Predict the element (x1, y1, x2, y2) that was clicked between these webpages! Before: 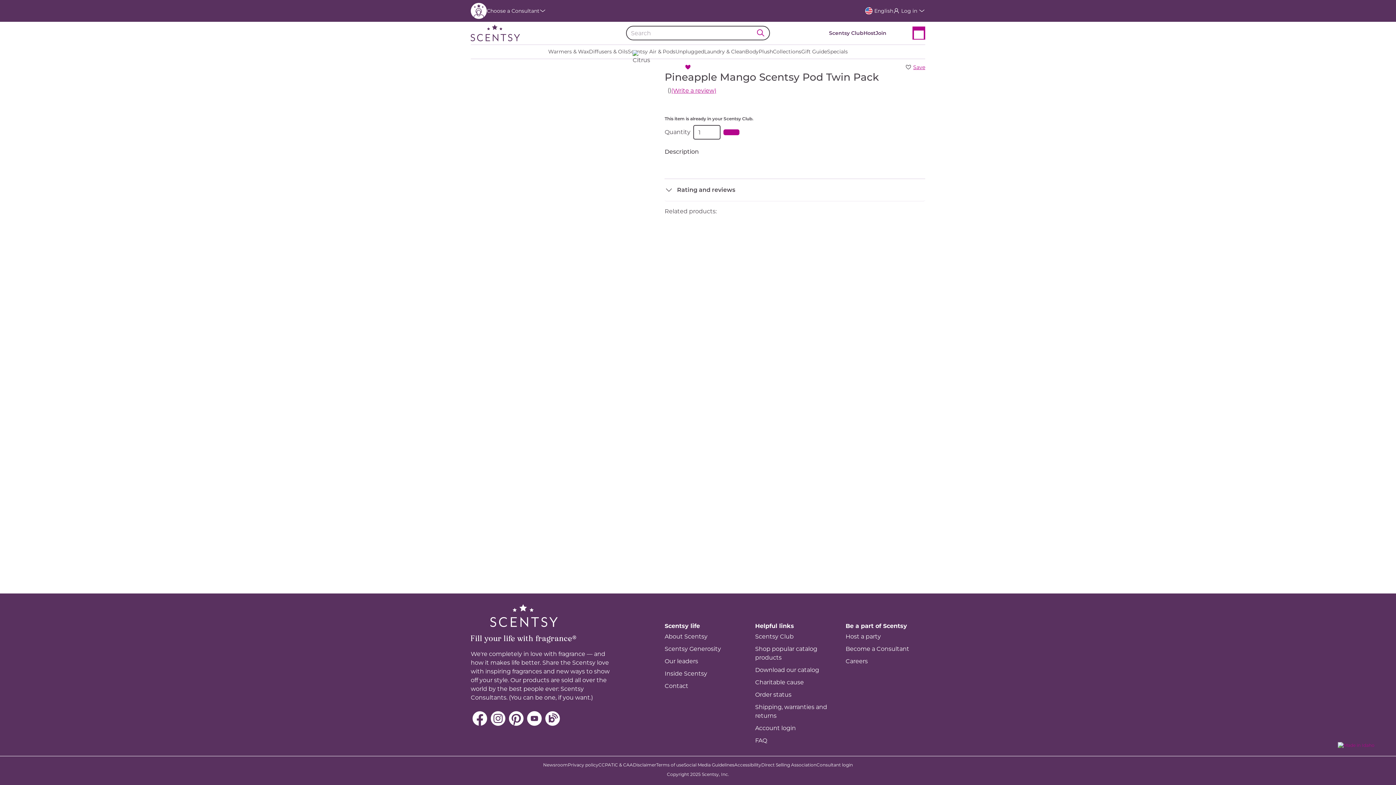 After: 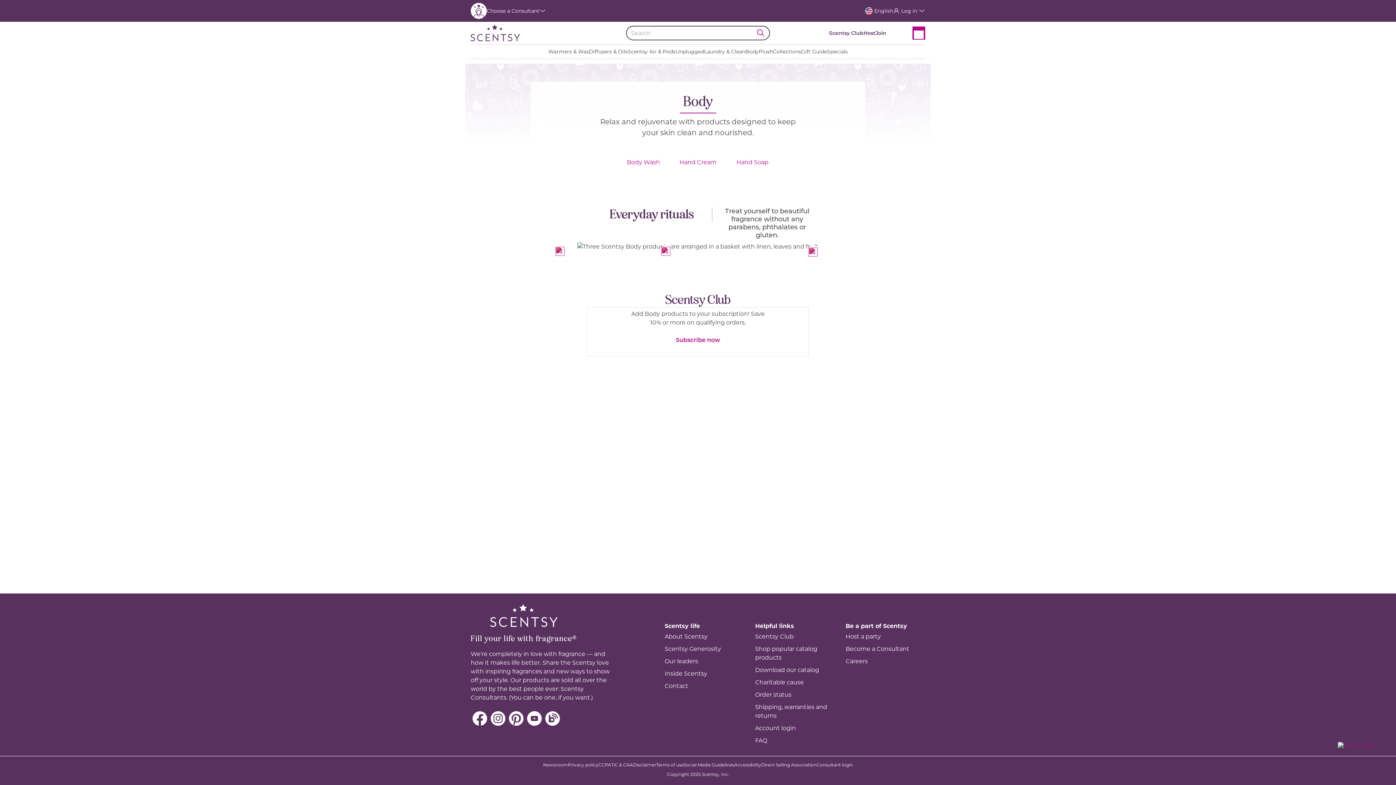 Action: label: Body bbox: (745, 48, 758, 55)